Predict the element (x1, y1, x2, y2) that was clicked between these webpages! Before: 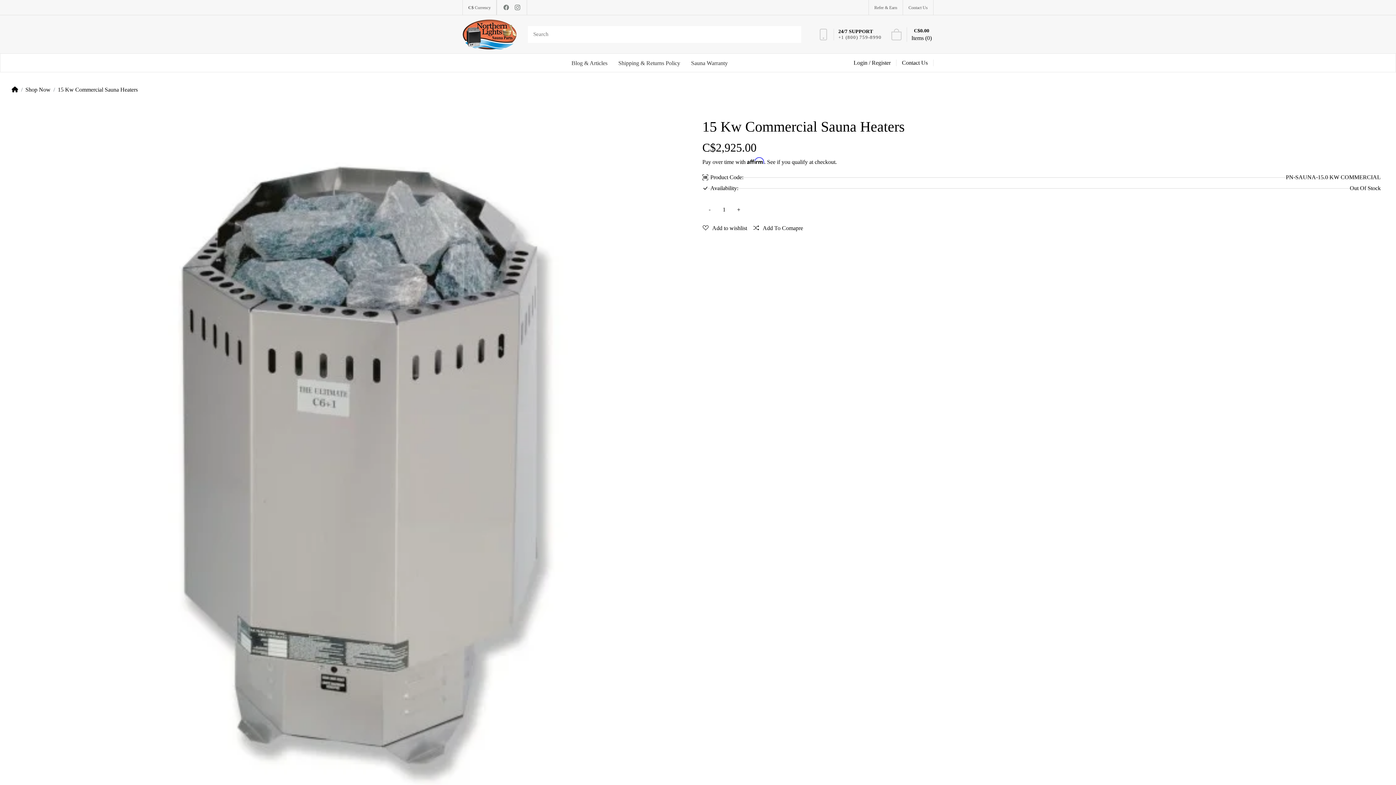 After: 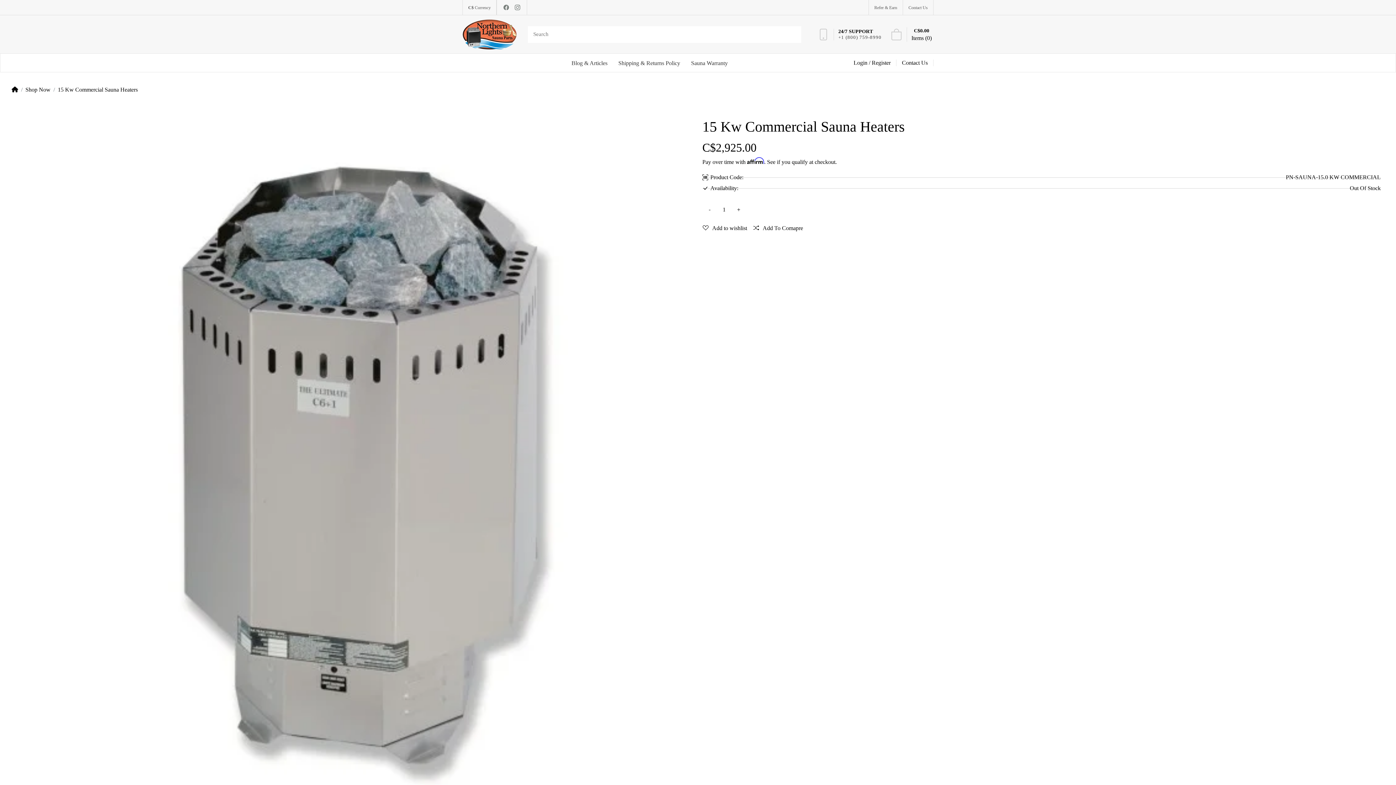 Action: label: 15 Kw Commercial Sauna Heaters bbox: (57, 86, 137, 92)